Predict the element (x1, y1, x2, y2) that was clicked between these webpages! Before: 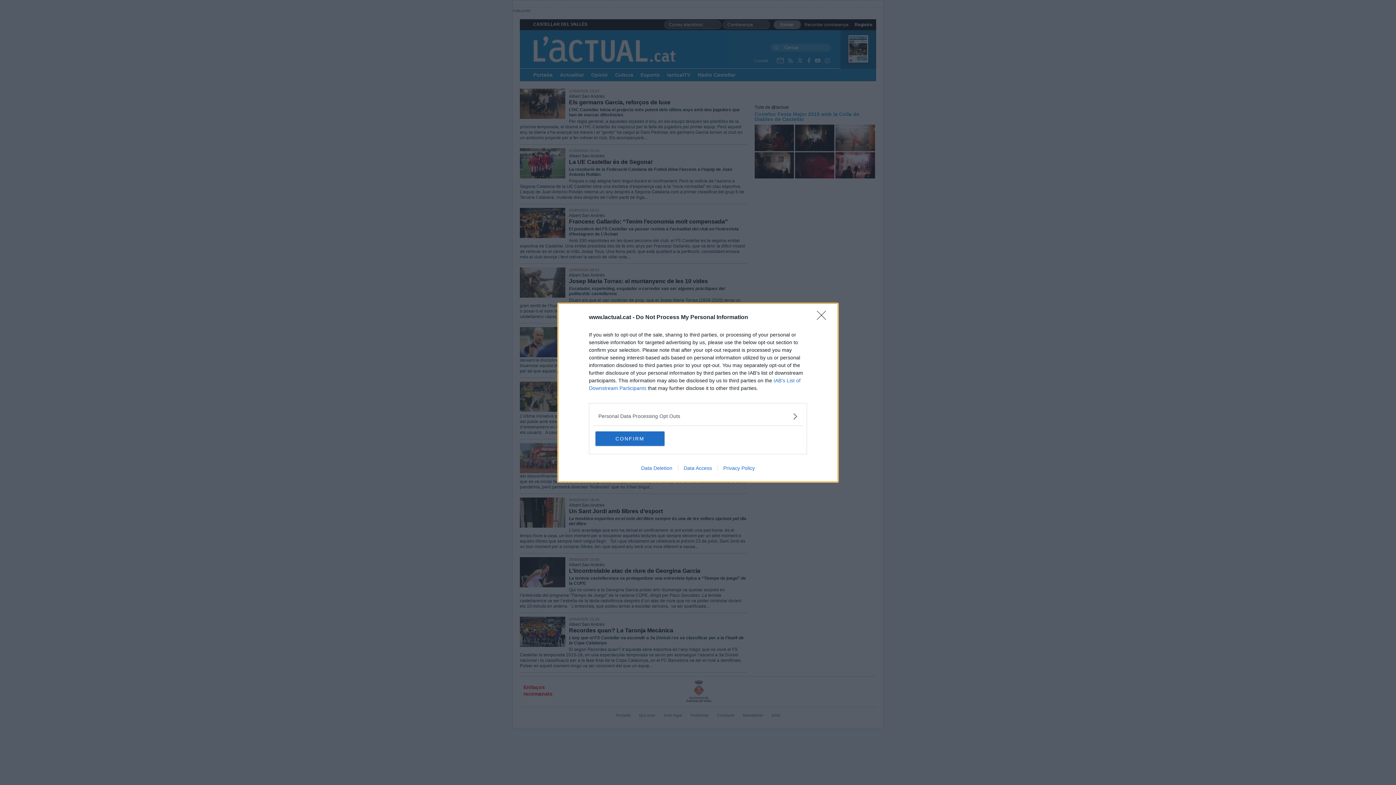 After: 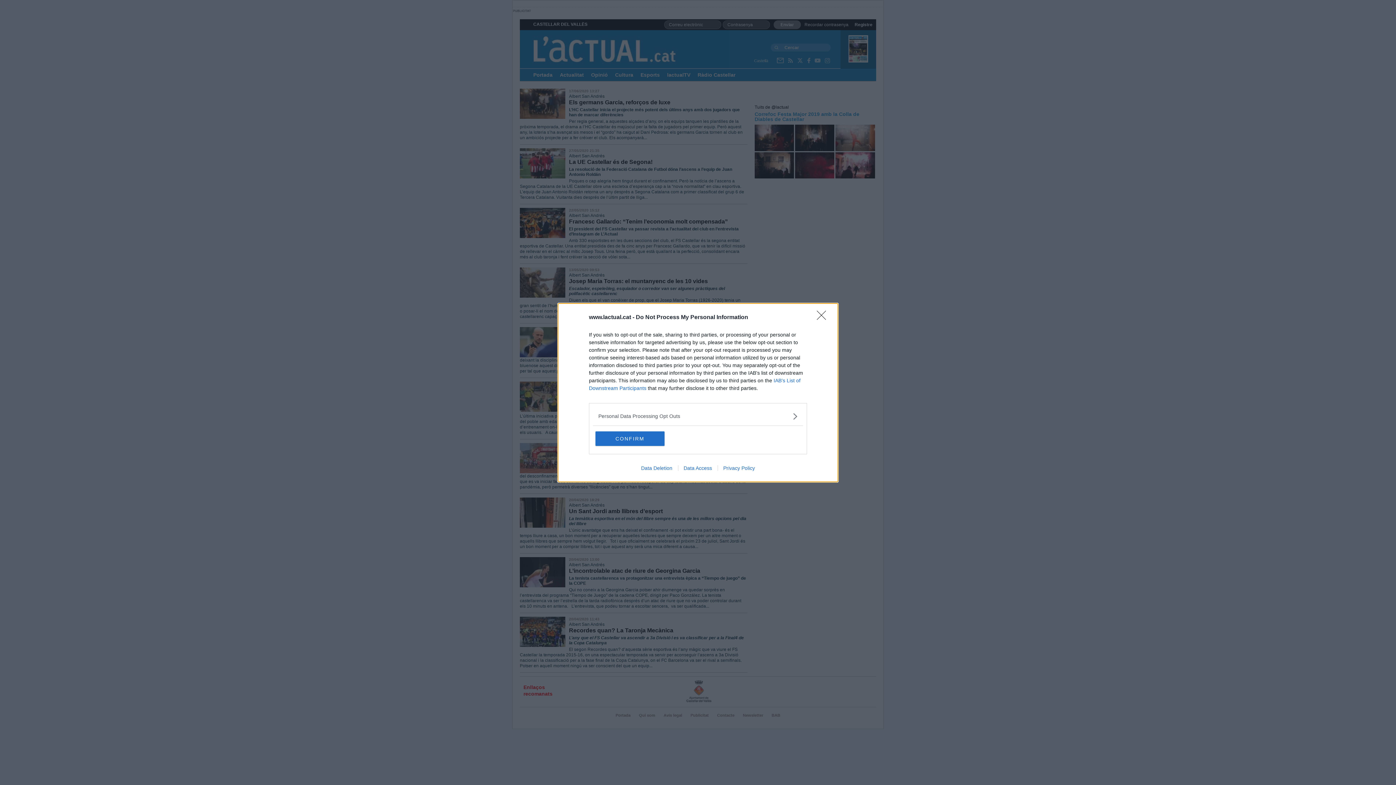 Action: bbox: (678, 465, 717, 471) label: Data Access